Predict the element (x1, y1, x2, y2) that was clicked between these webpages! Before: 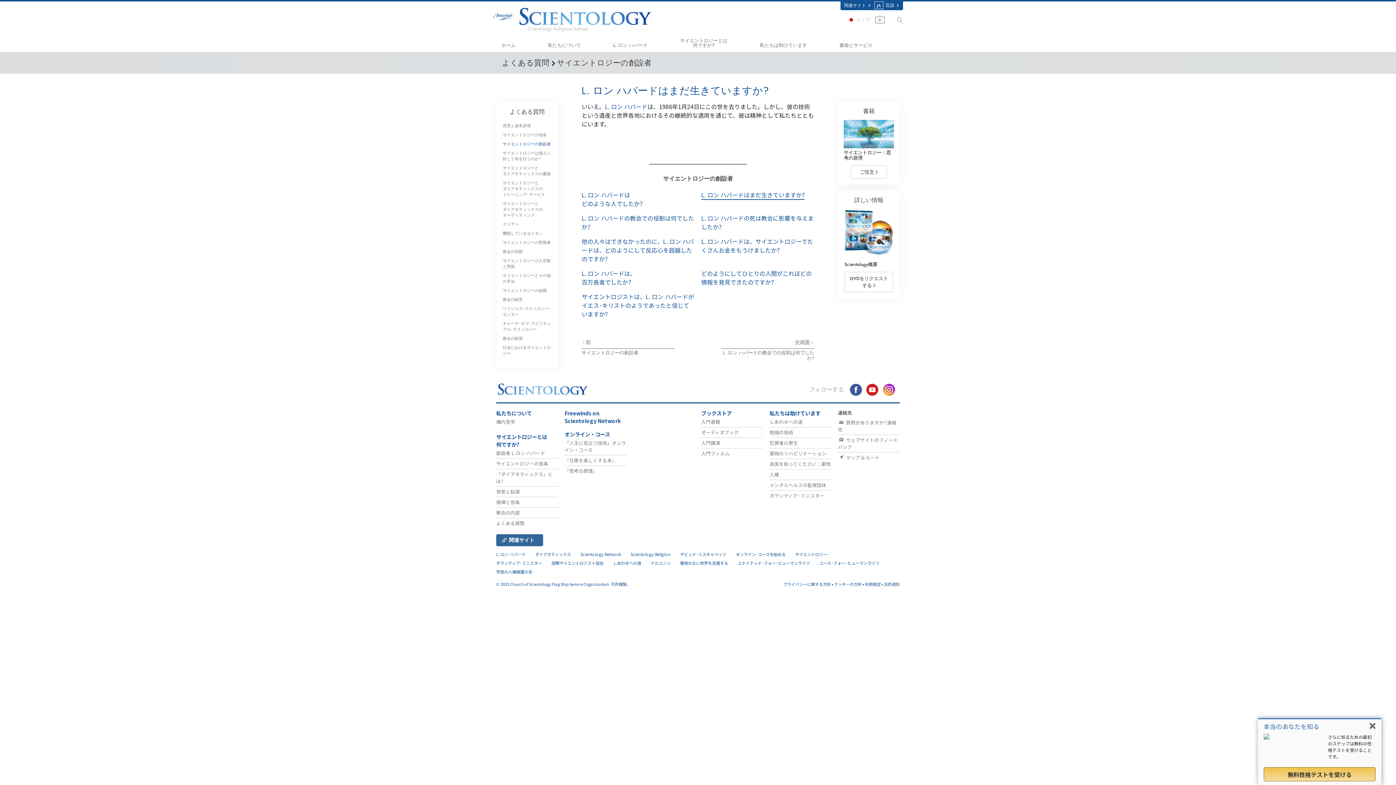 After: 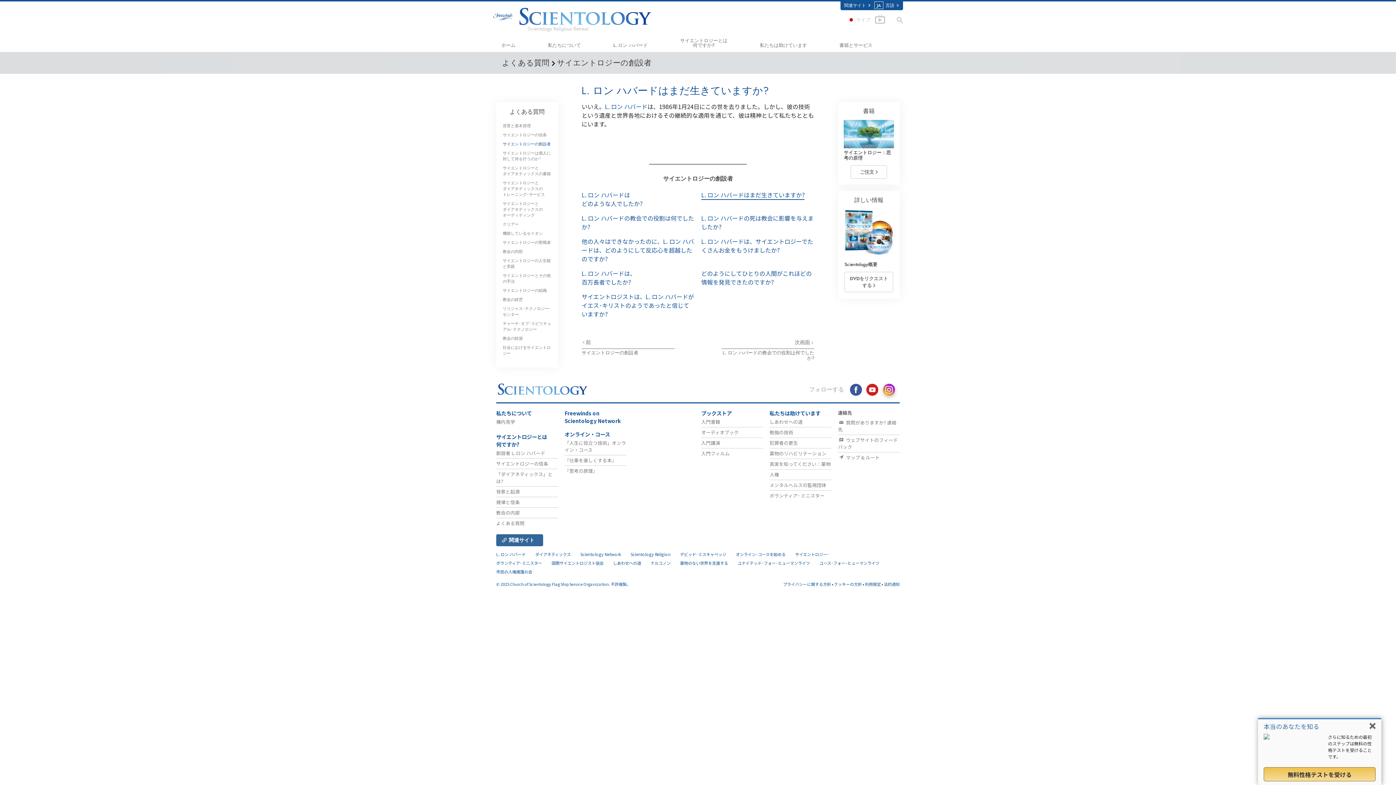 Action: bbox: (883, 383, 900, 395)